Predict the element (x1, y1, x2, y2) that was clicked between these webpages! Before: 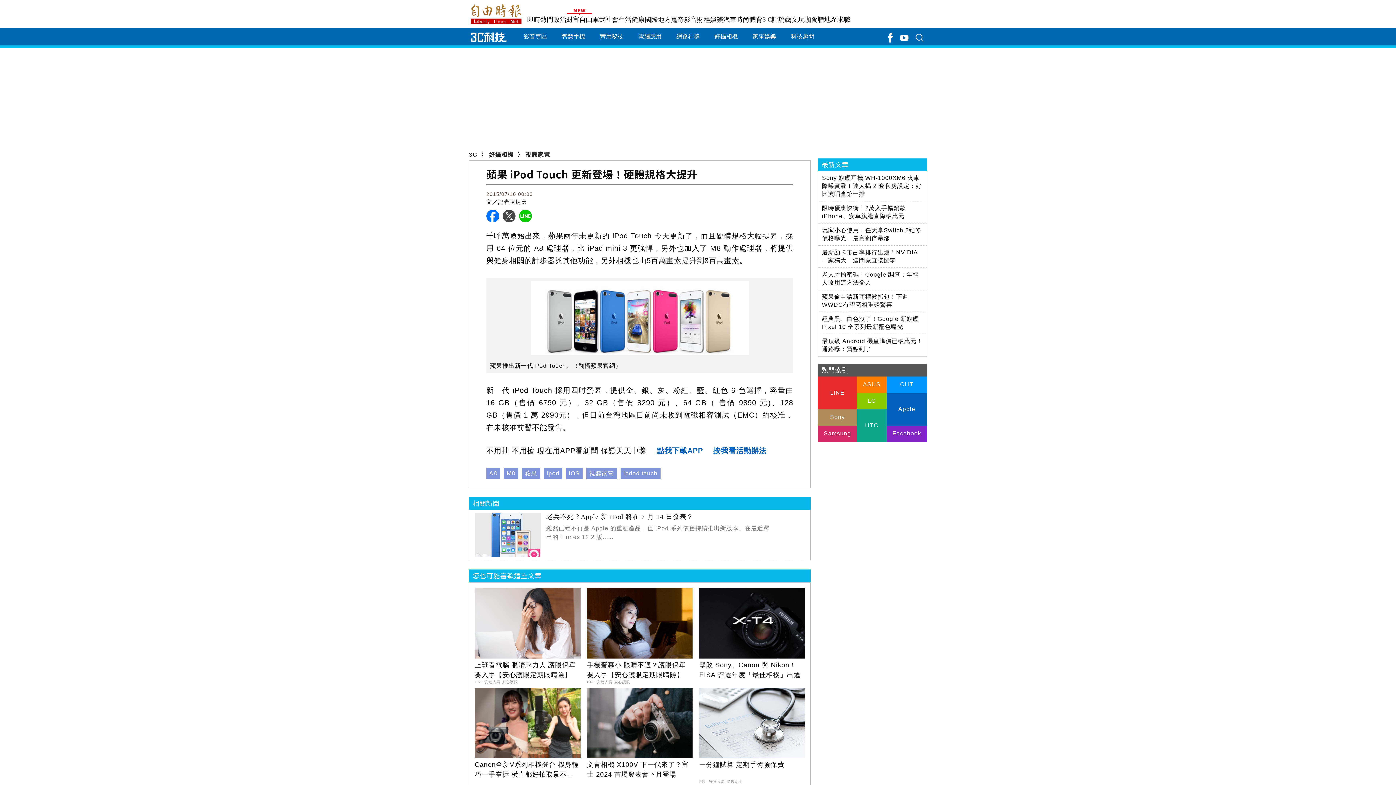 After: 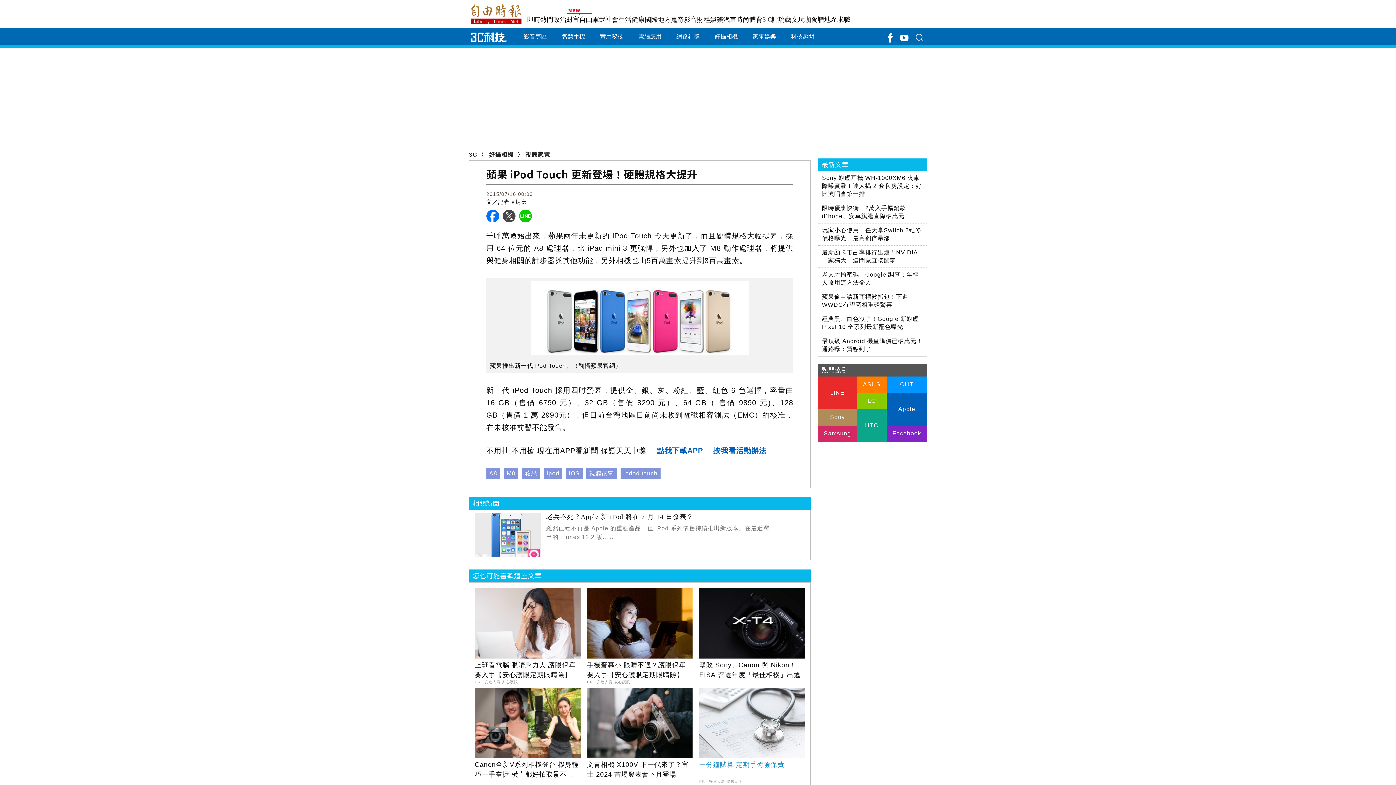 Action: label: 一分鐘試算 定期手術險保費 bbox: (699, 760, 805, 770)